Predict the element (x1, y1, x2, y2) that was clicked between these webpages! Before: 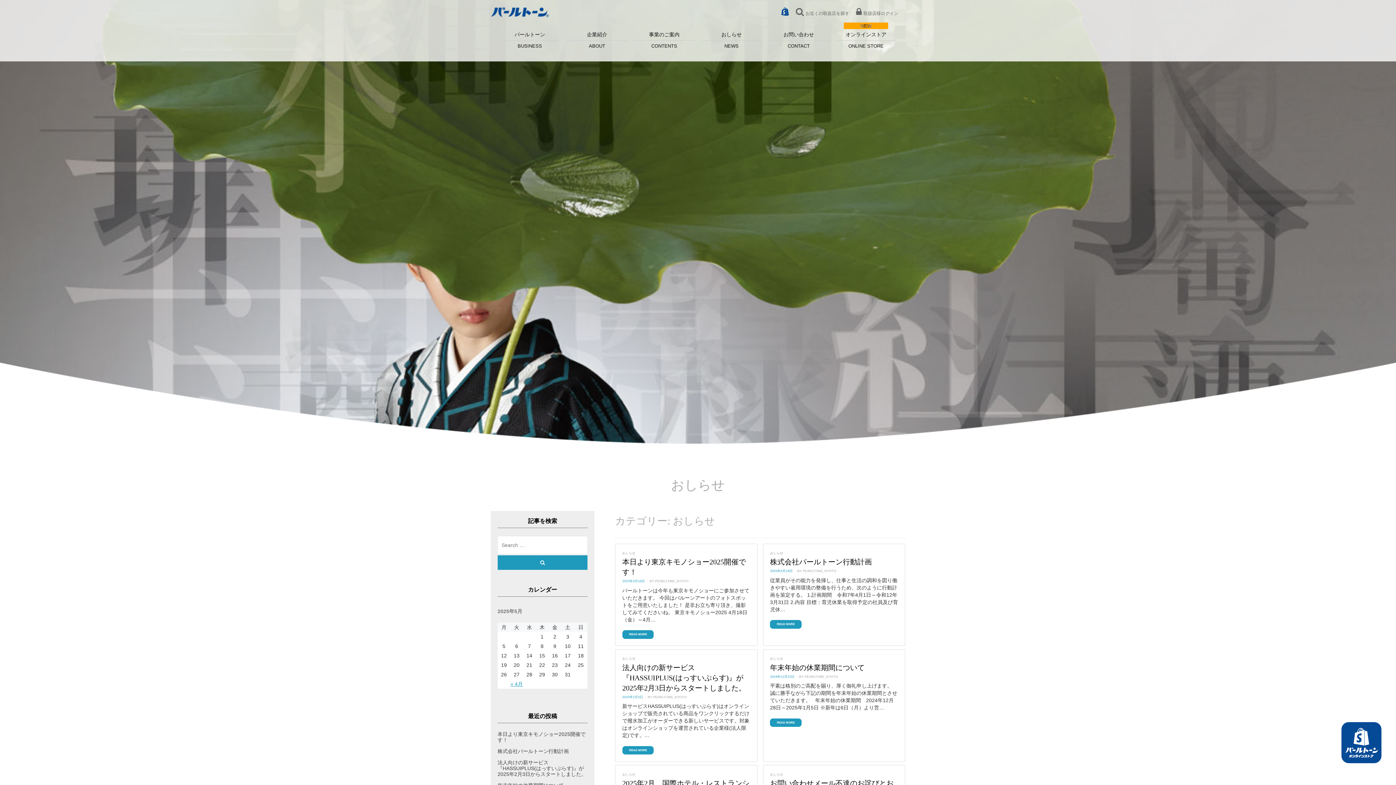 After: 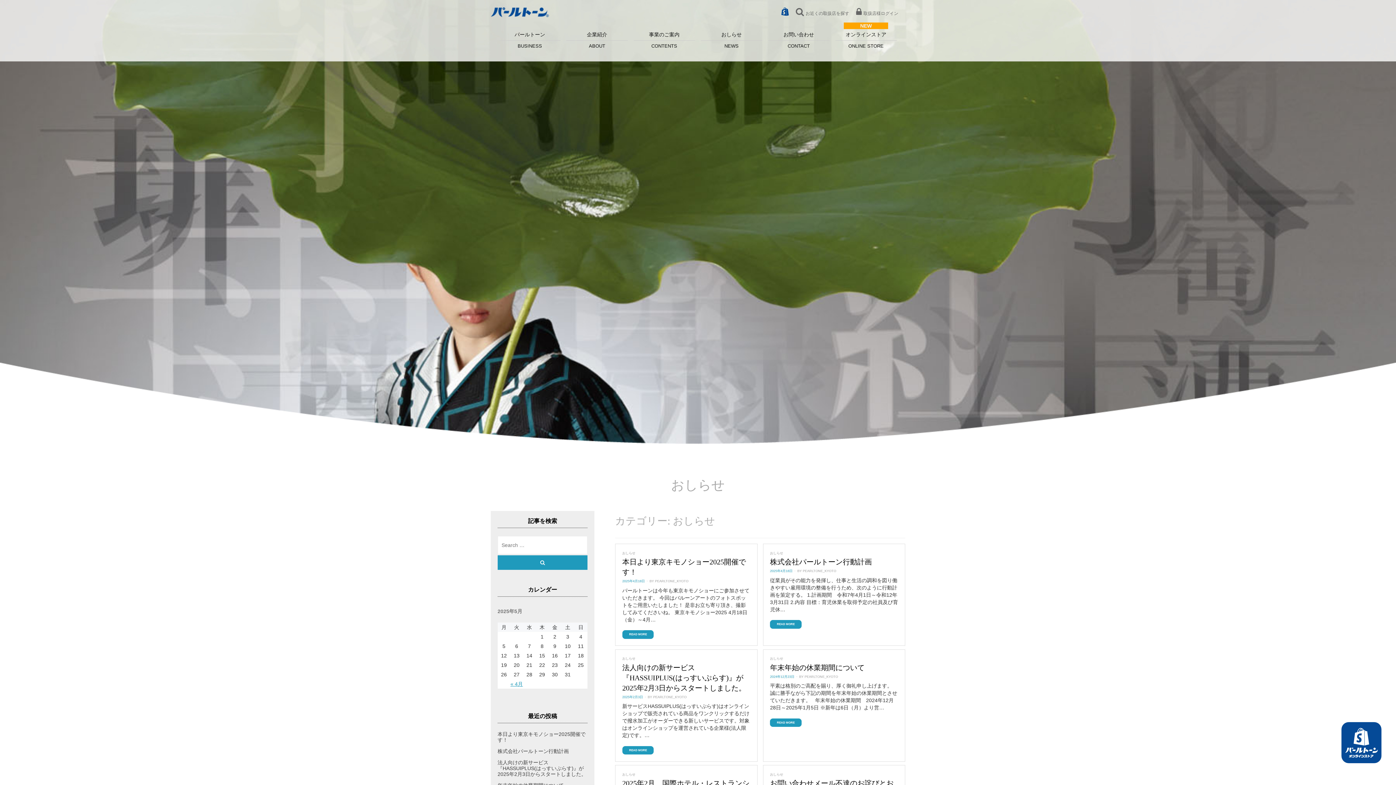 Action: label: おしらせ bbox: (622, 657, 635, 660)